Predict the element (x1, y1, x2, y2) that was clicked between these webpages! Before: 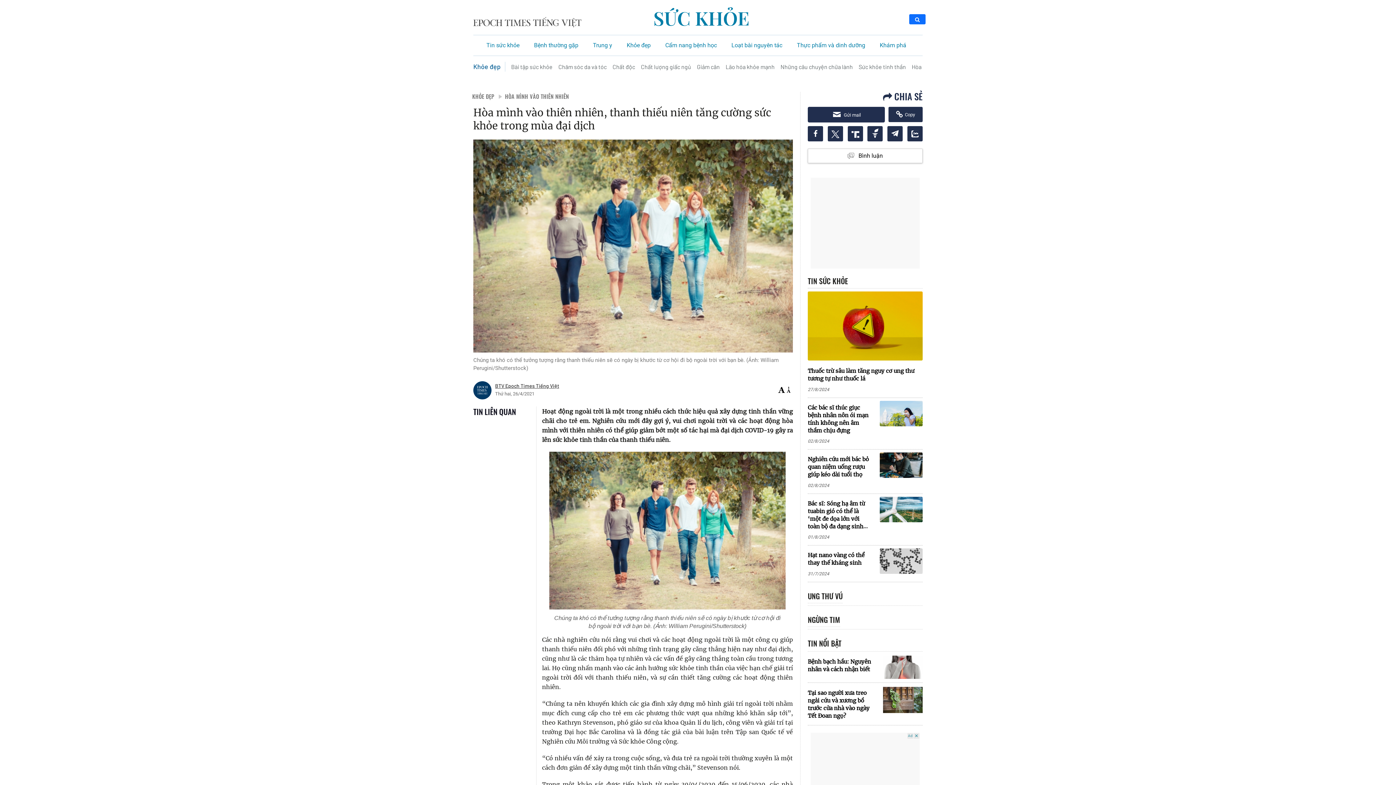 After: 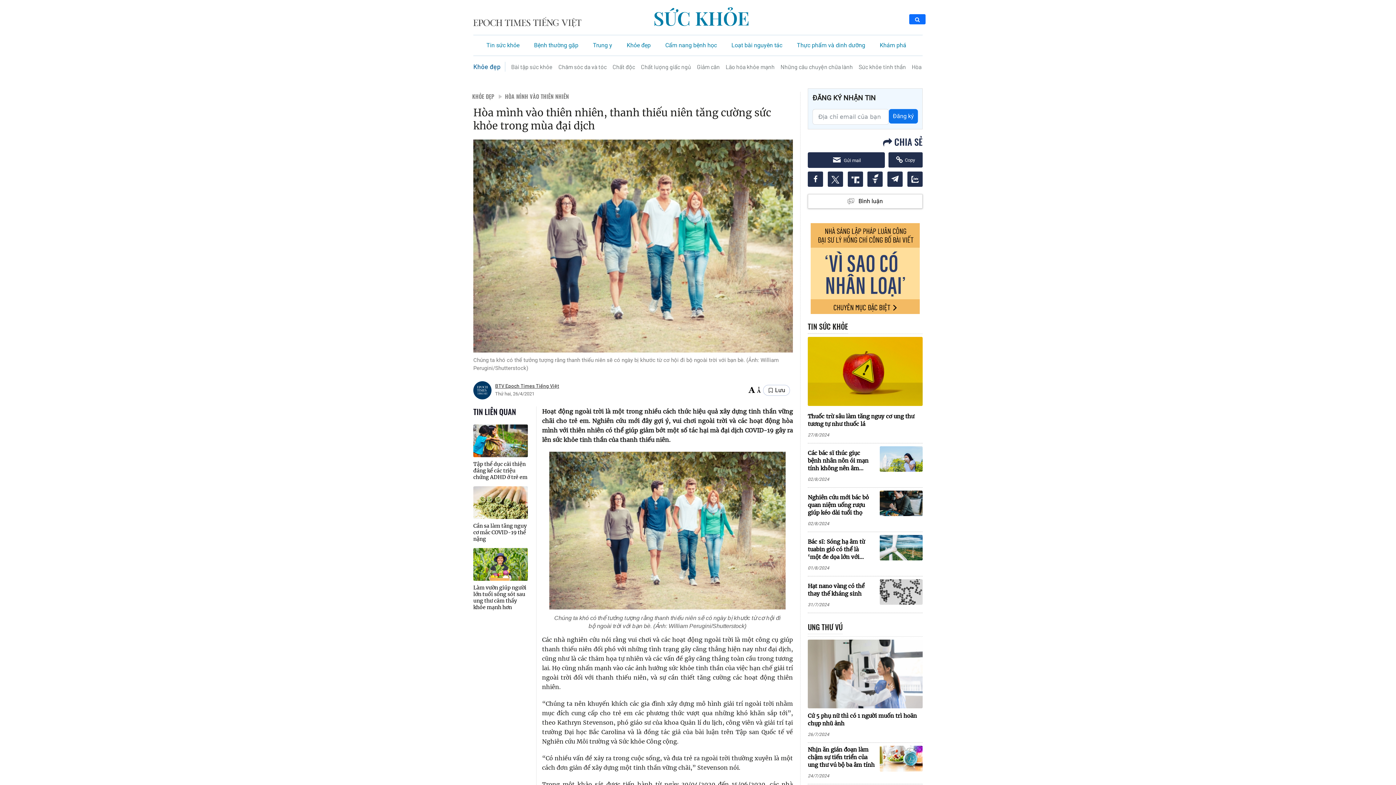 Action: bbox: (827, 126, 843, 141)